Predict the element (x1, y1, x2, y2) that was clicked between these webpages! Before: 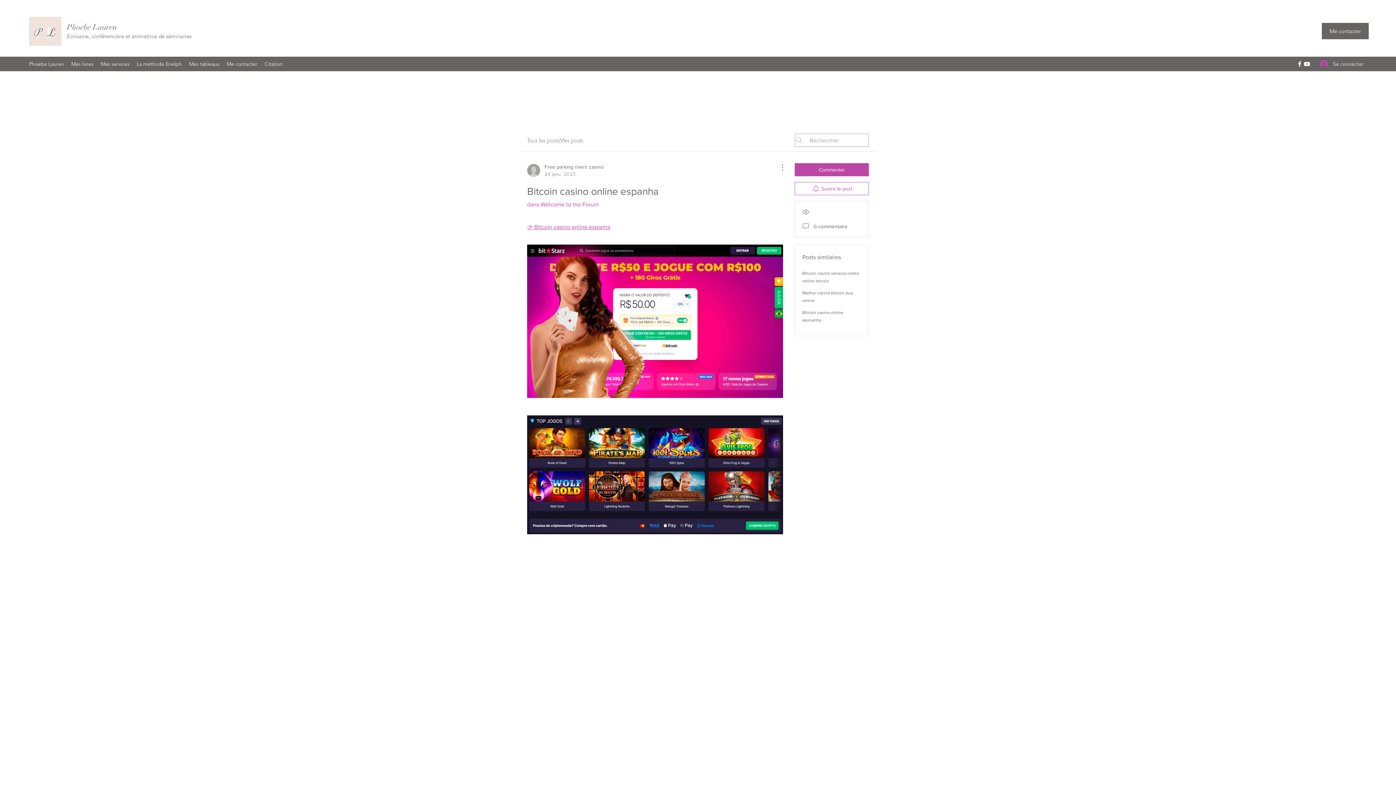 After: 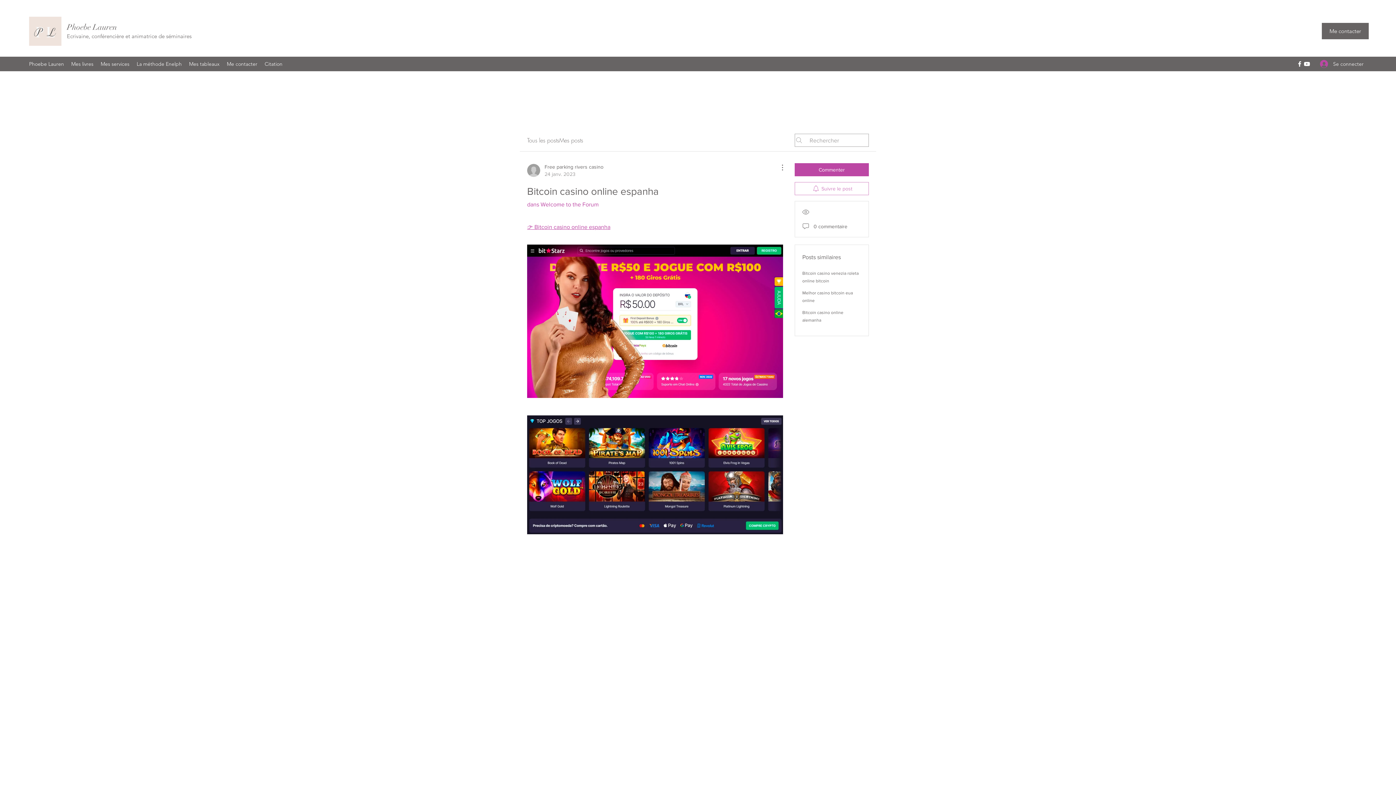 Action: bbox: (794, 182, 869, 195) label: Suivre le post